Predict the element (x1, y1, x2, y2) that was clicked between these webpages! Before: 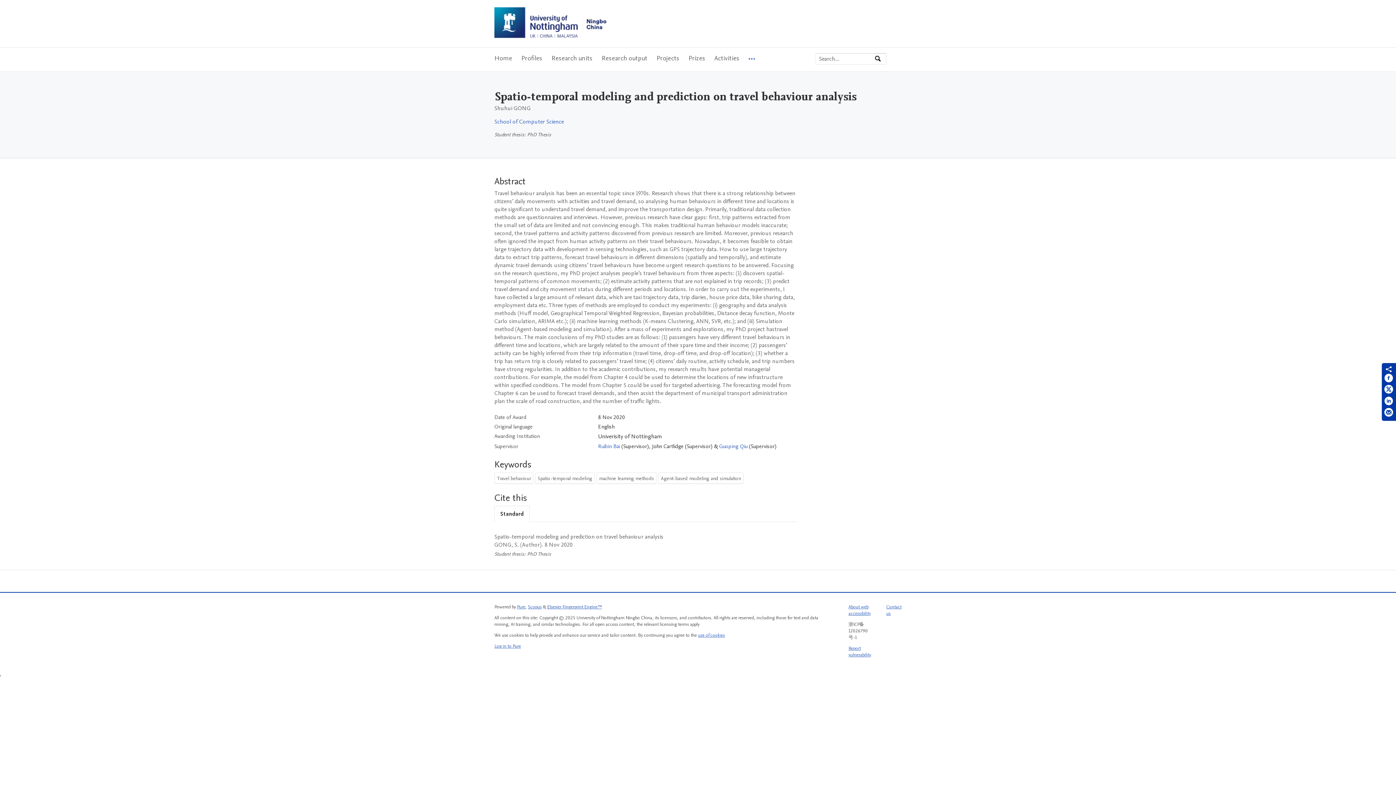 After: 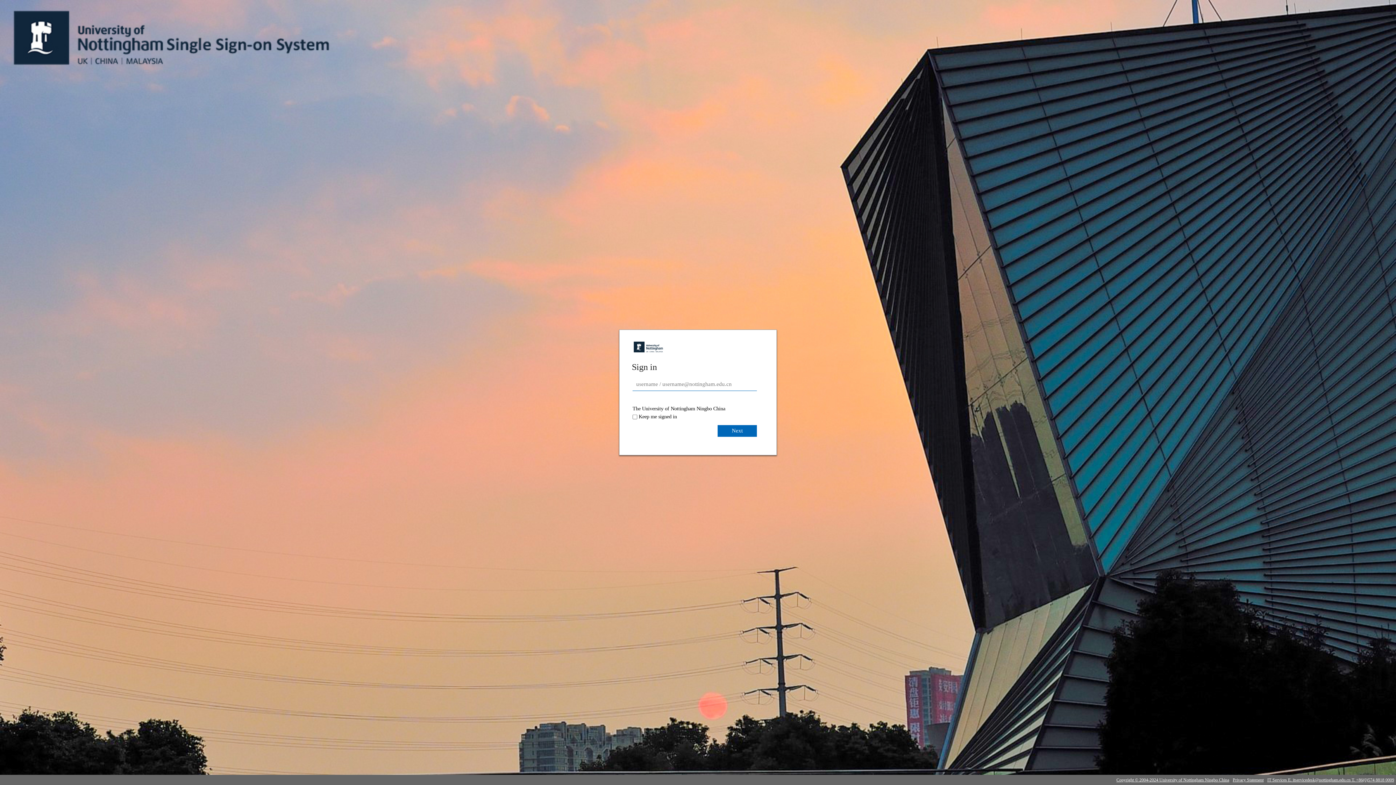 Action: label: Log in to Pure bbox: (494, 643, 521, 649)